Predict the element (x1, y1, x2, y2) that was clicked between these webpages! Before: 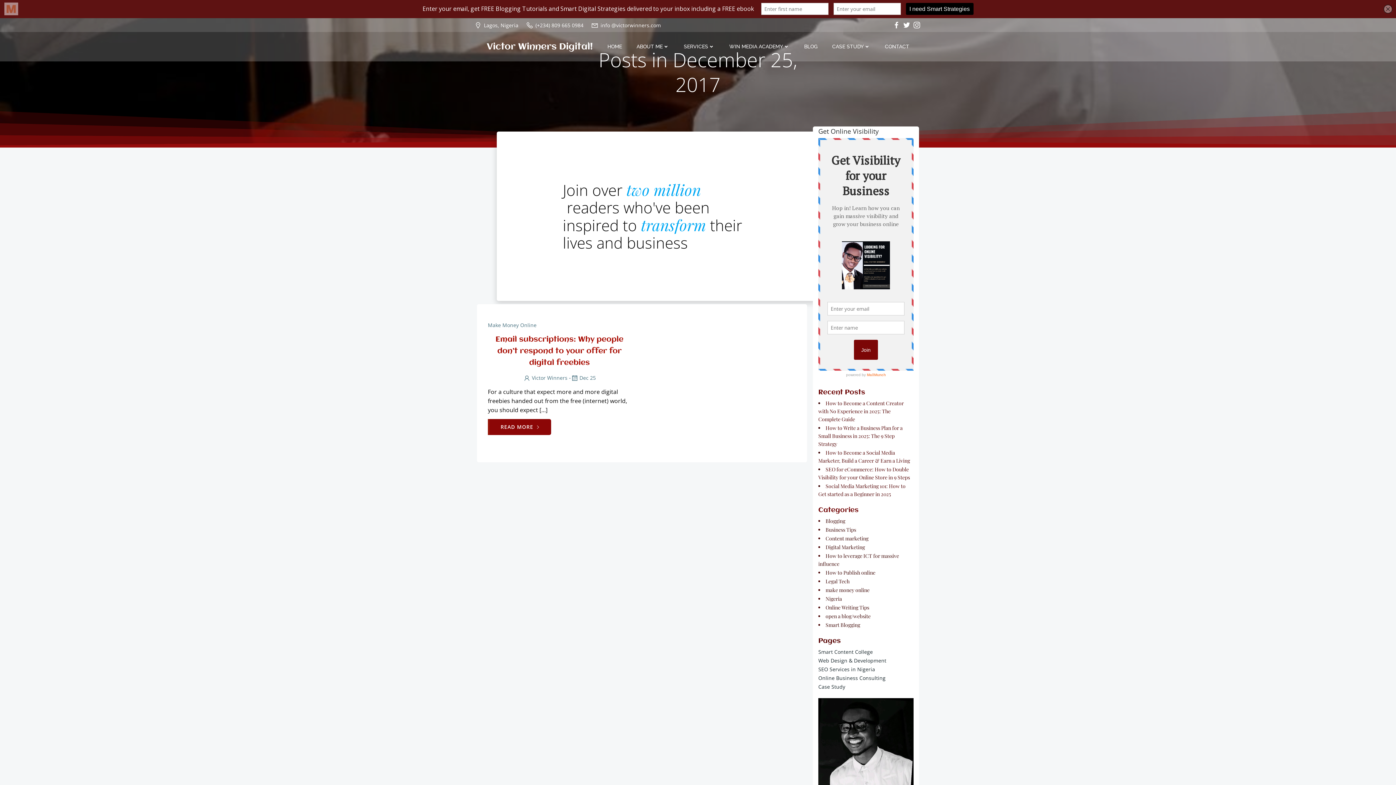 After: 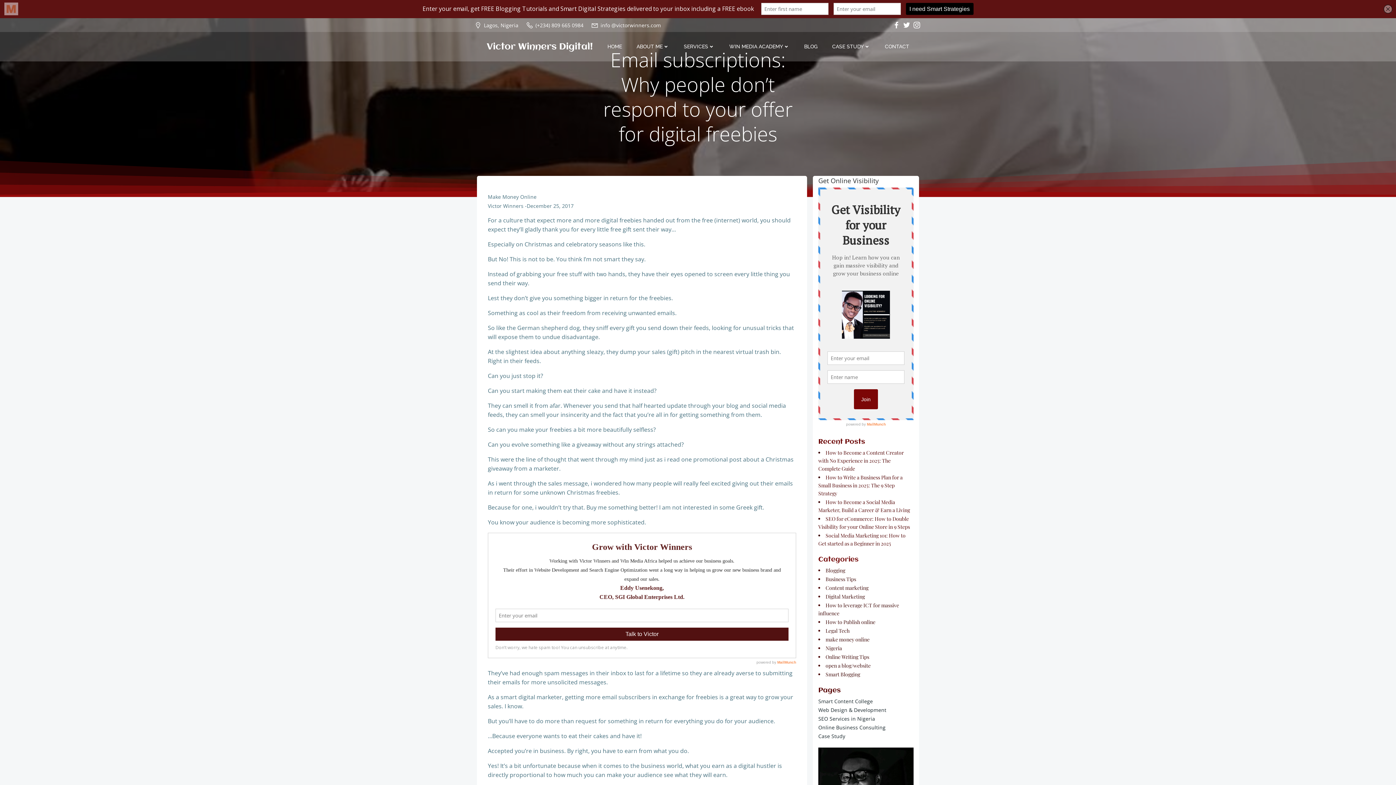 Action: label: READ MORE bbox: (488, 419, 551, 435)